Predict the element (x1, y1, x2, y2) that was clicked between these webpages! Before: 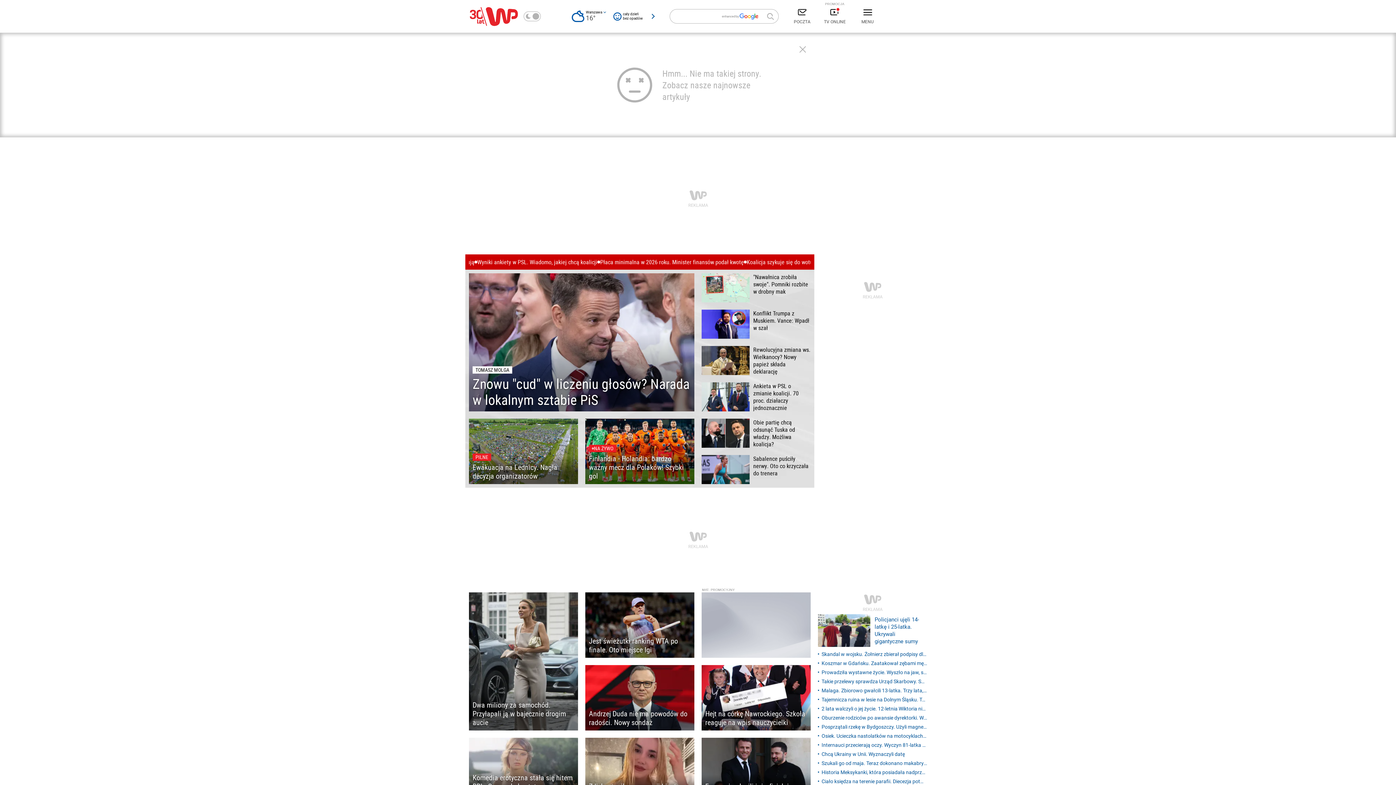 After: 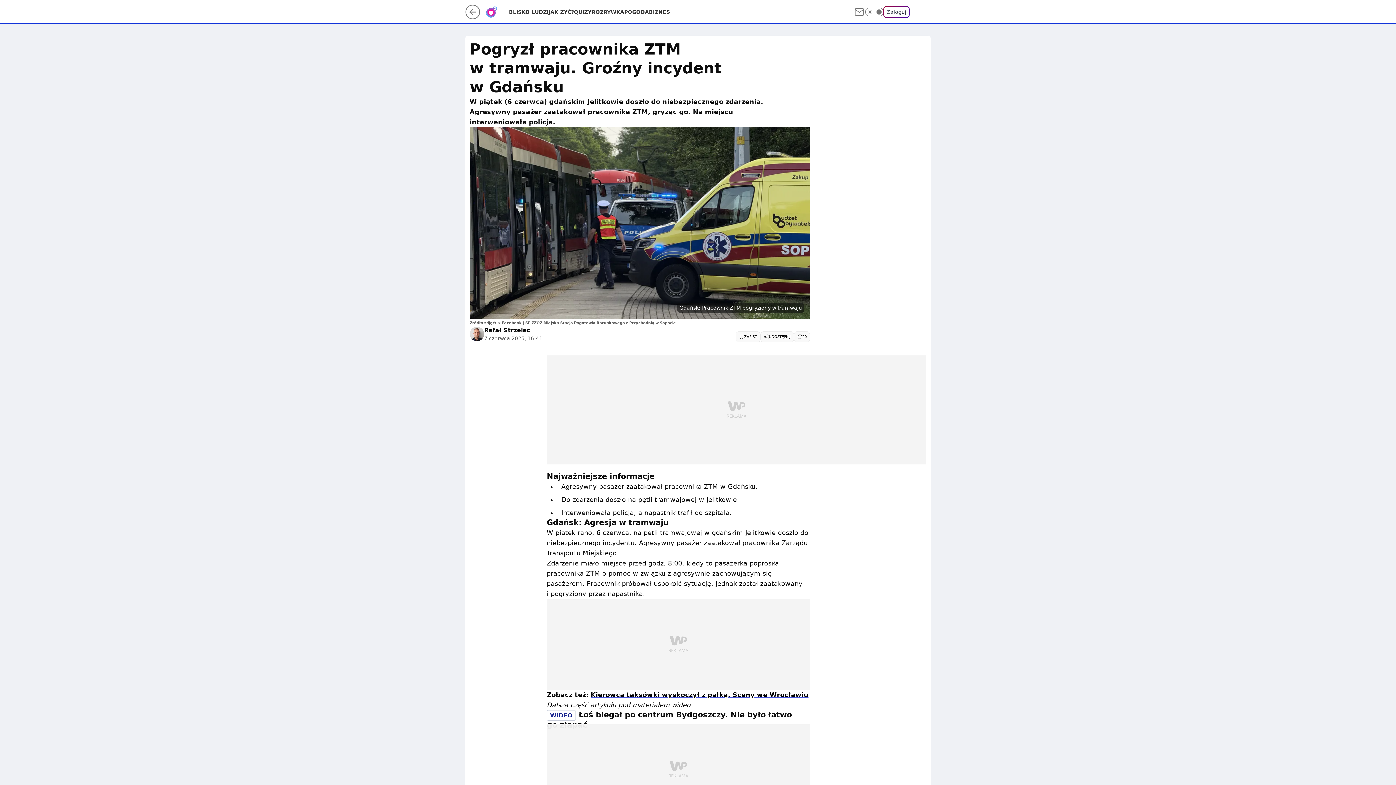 Action: bbox: (818, 660, 927, 667) label: Koszmar w Gdańsku. Zaatakował zębami mężczyznę w tramwaju